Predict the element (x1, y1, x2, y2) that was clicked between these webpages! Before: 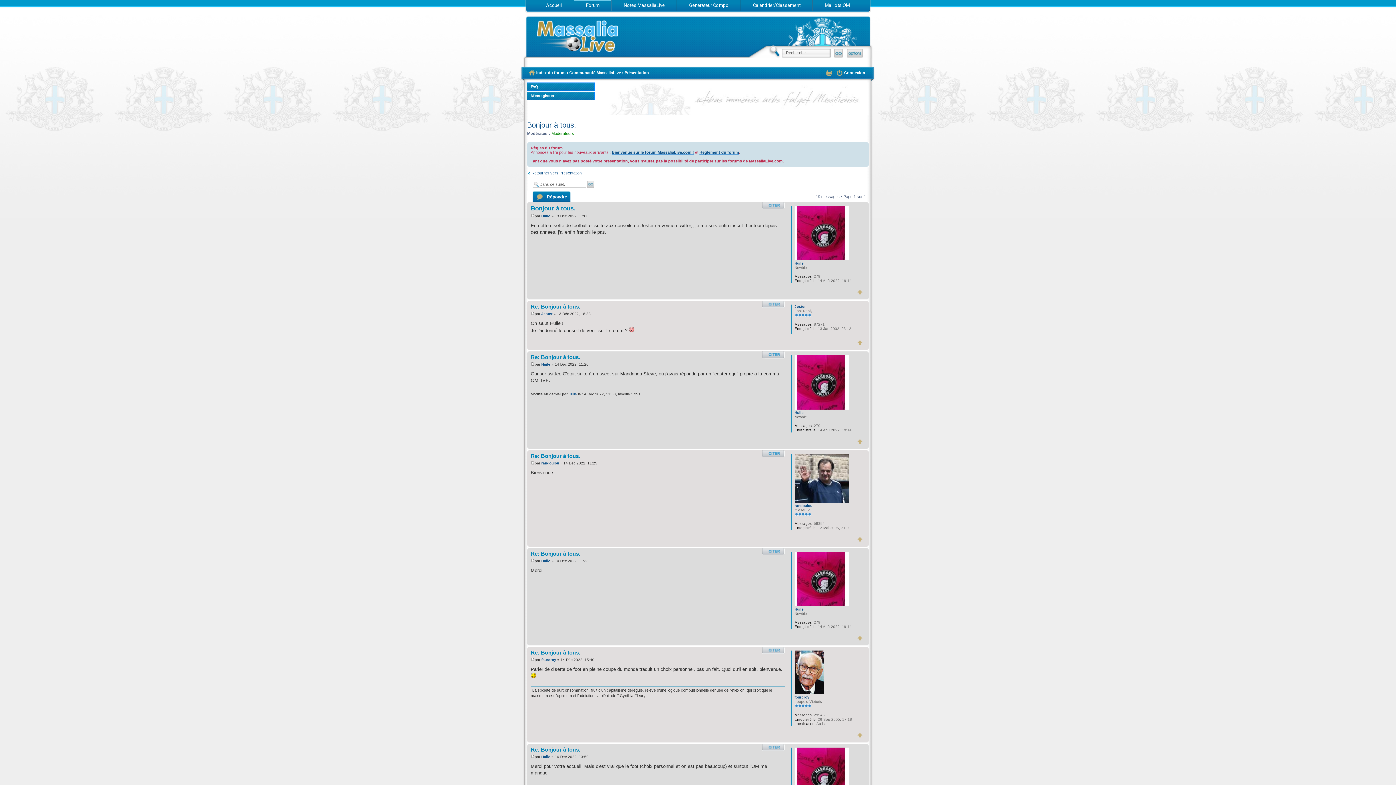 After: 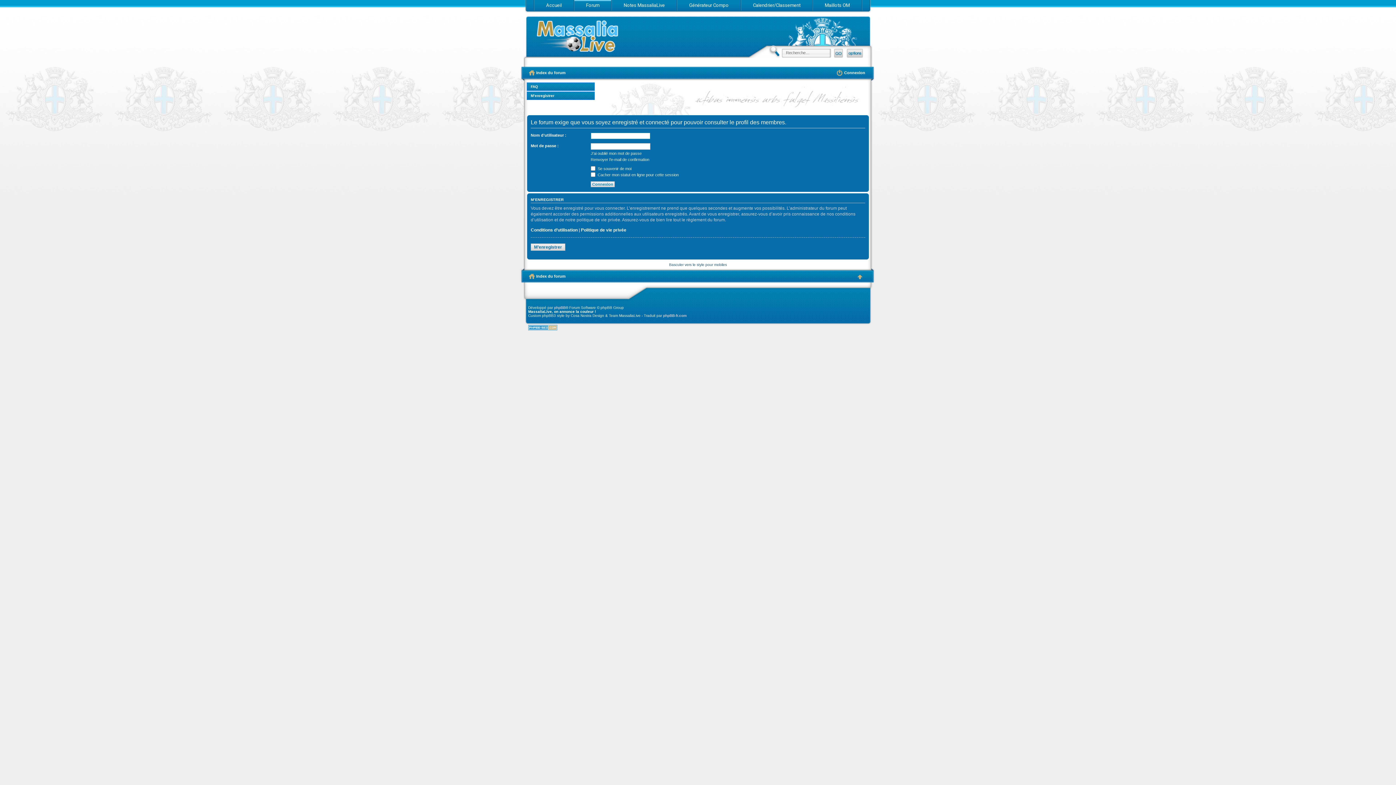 Action: label: fourcroy bbox: (794, 695, 809, 699)